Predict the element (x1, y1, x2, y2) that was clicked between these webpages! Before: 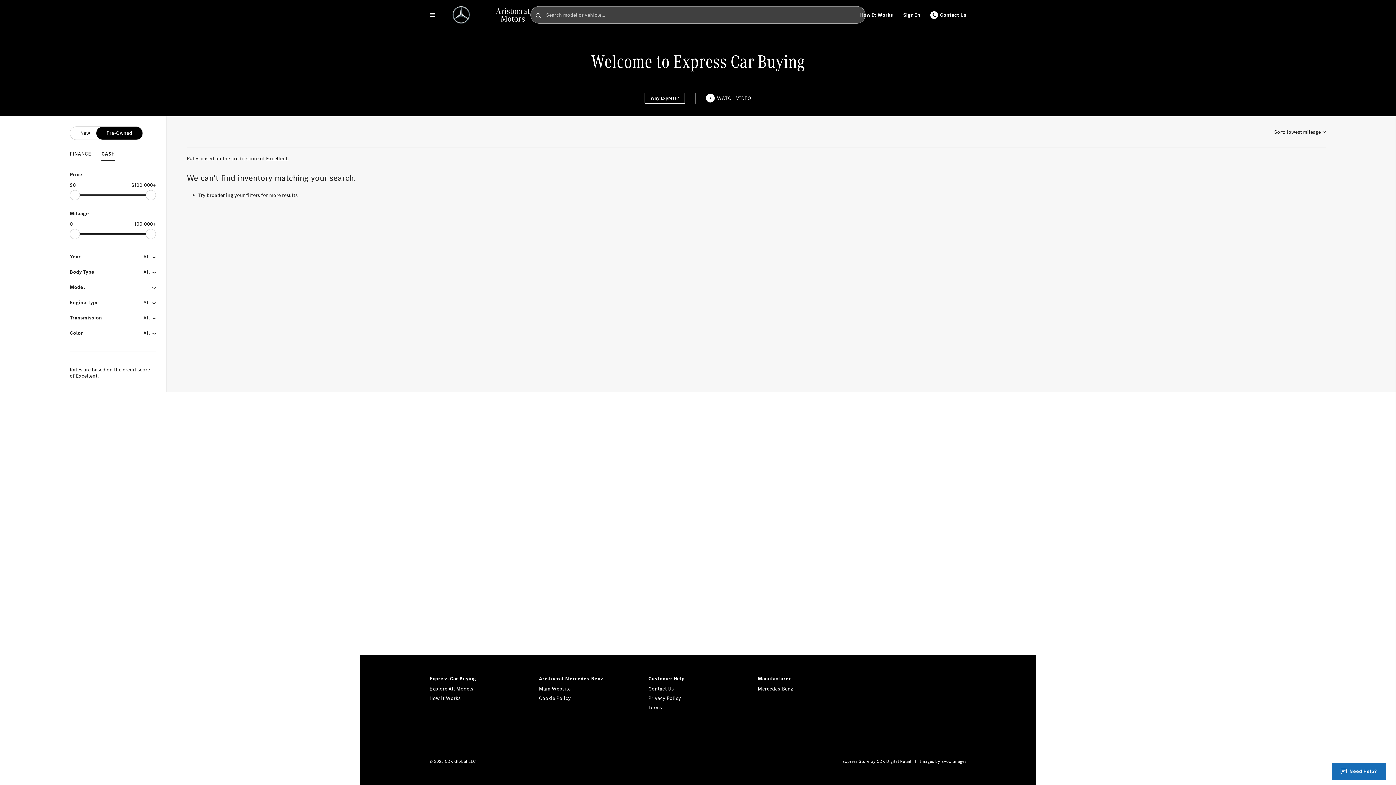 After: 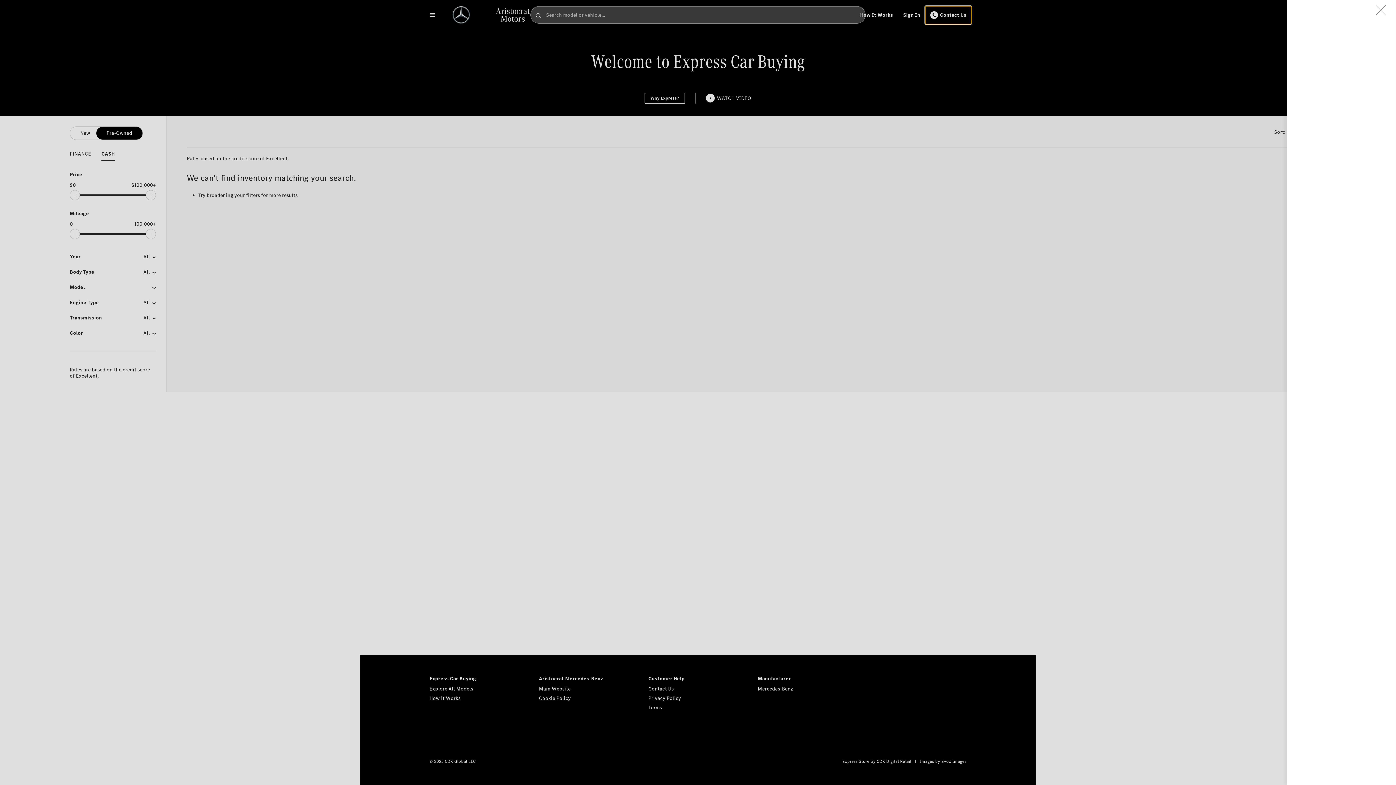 Action: bbox: (925, 6, 971, 23) label: Contact Us